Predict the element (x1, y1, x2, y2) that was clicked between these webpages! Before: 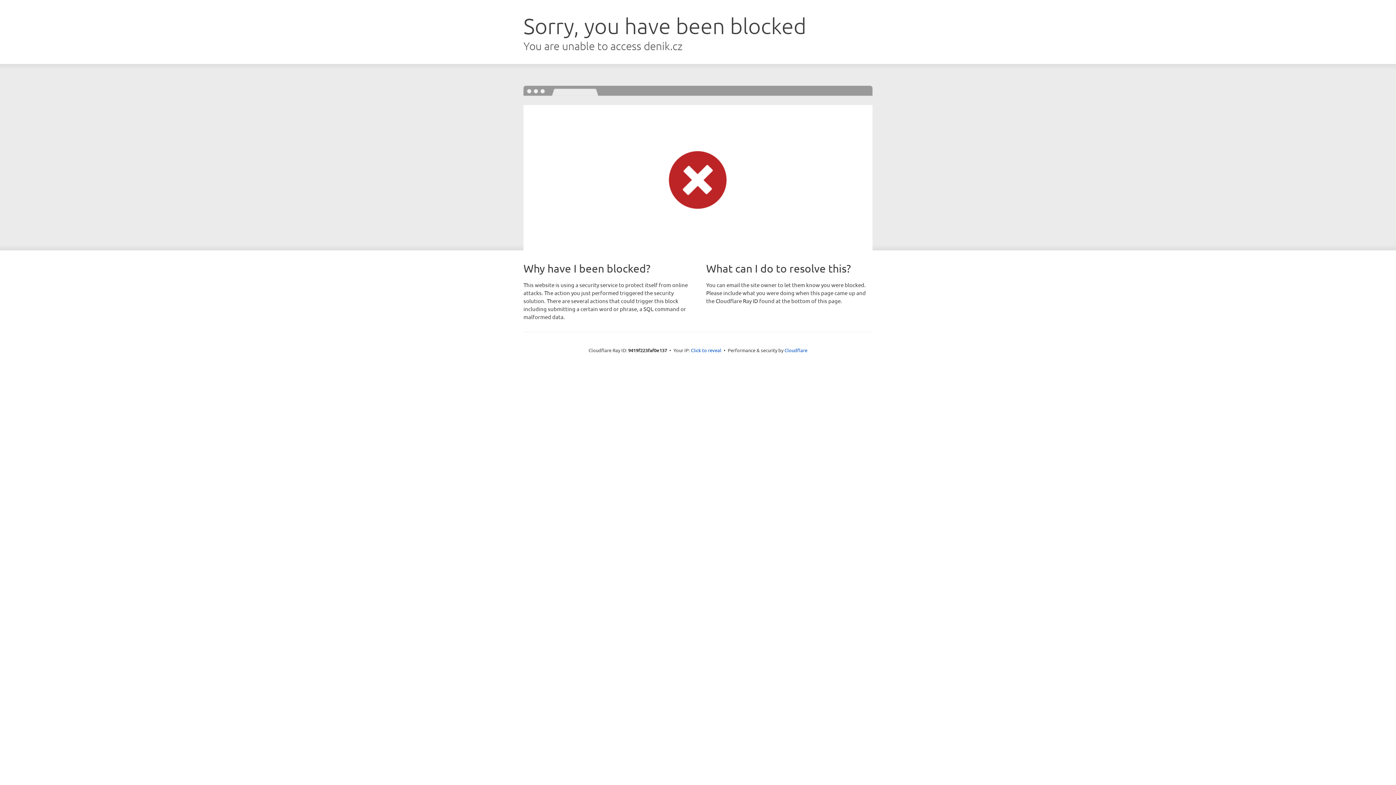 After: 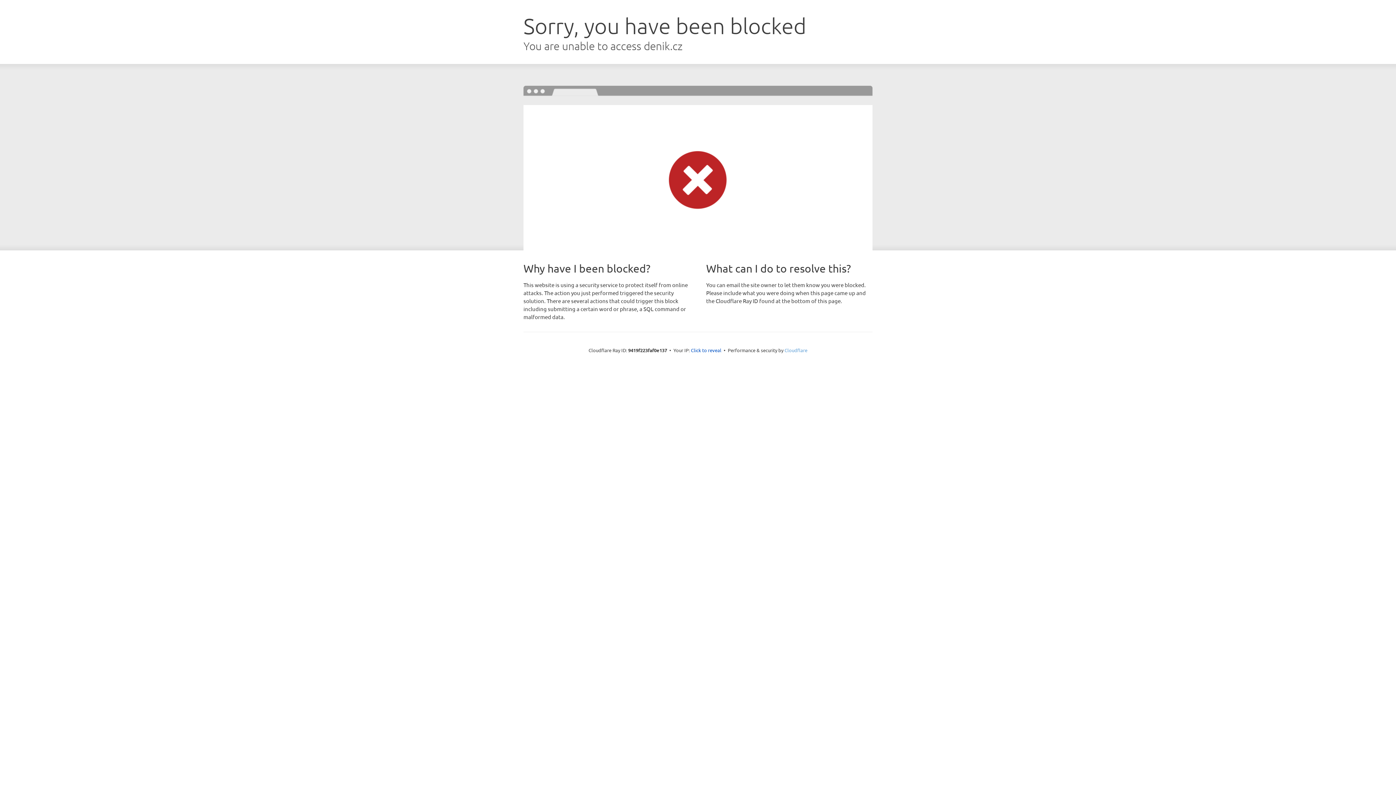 Action: bbox: (784, 347, 807, 353) label: Cloudflare